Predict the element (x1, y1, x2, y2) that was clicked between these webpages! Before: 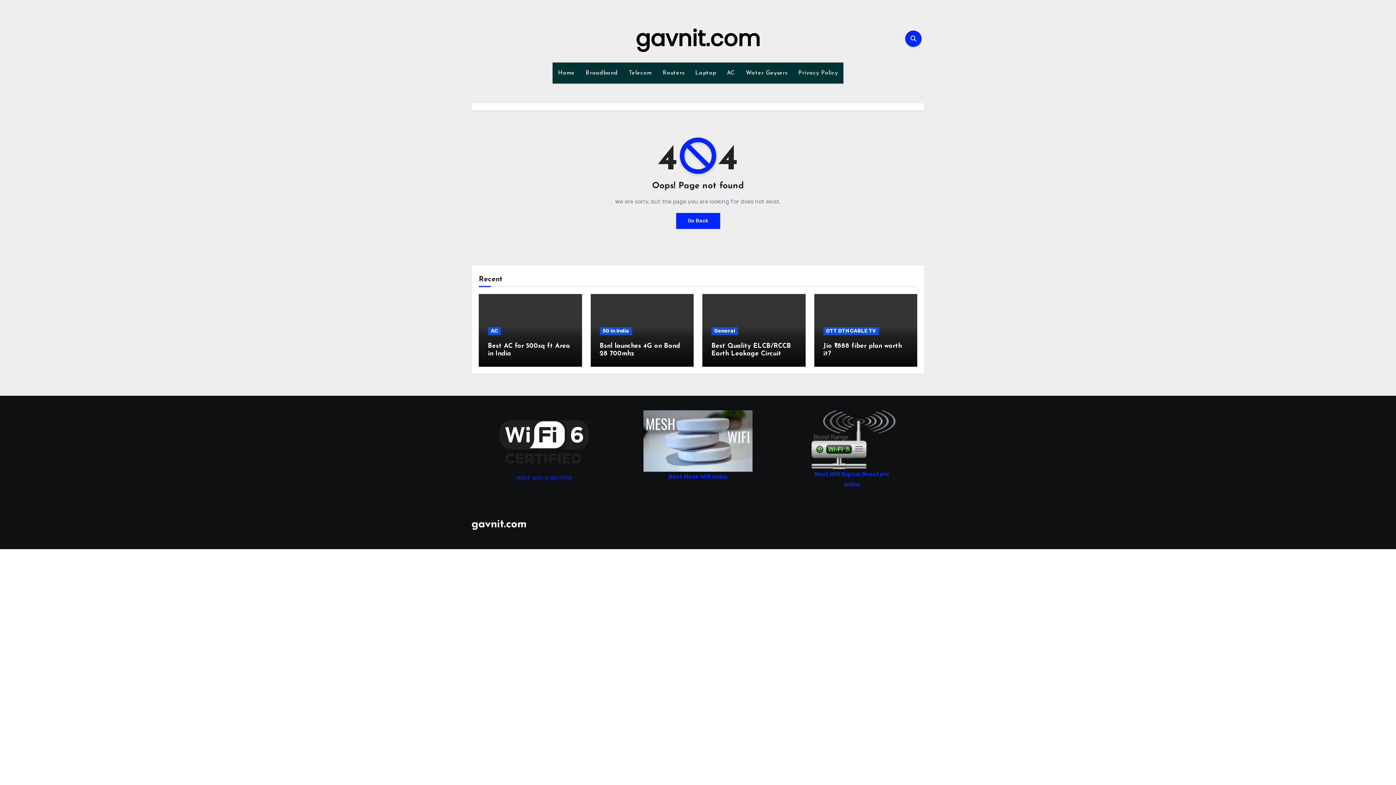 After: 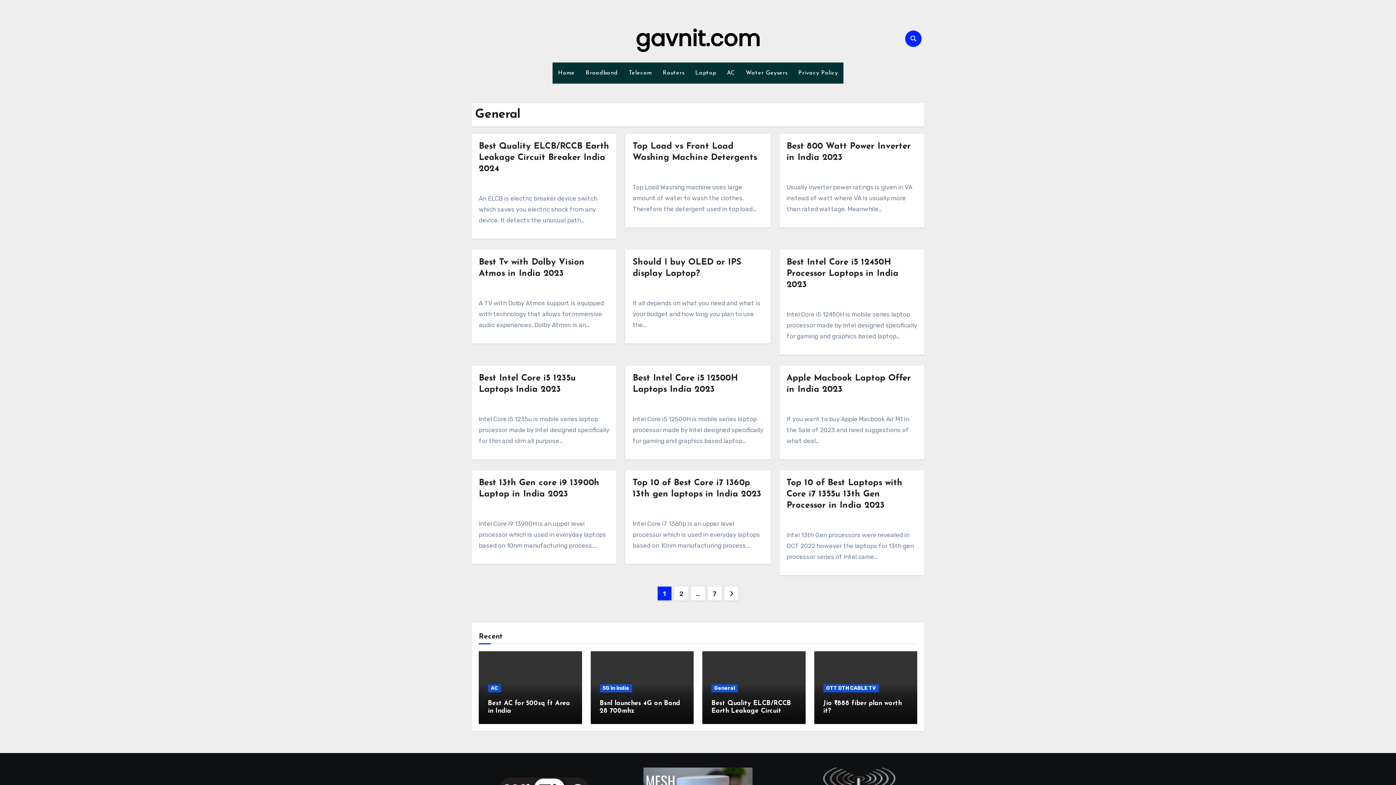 Action: label: General bbox: (711, 327, 738, 335)